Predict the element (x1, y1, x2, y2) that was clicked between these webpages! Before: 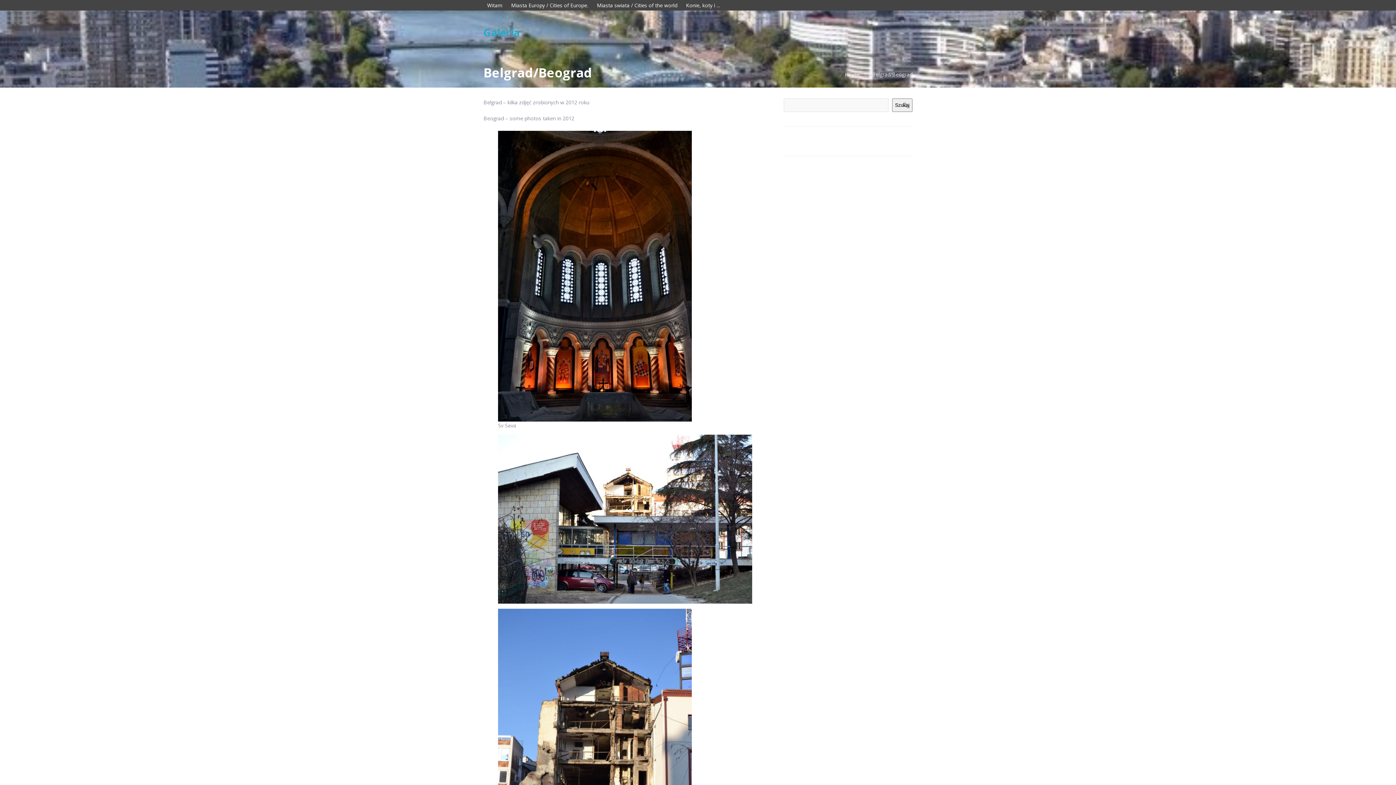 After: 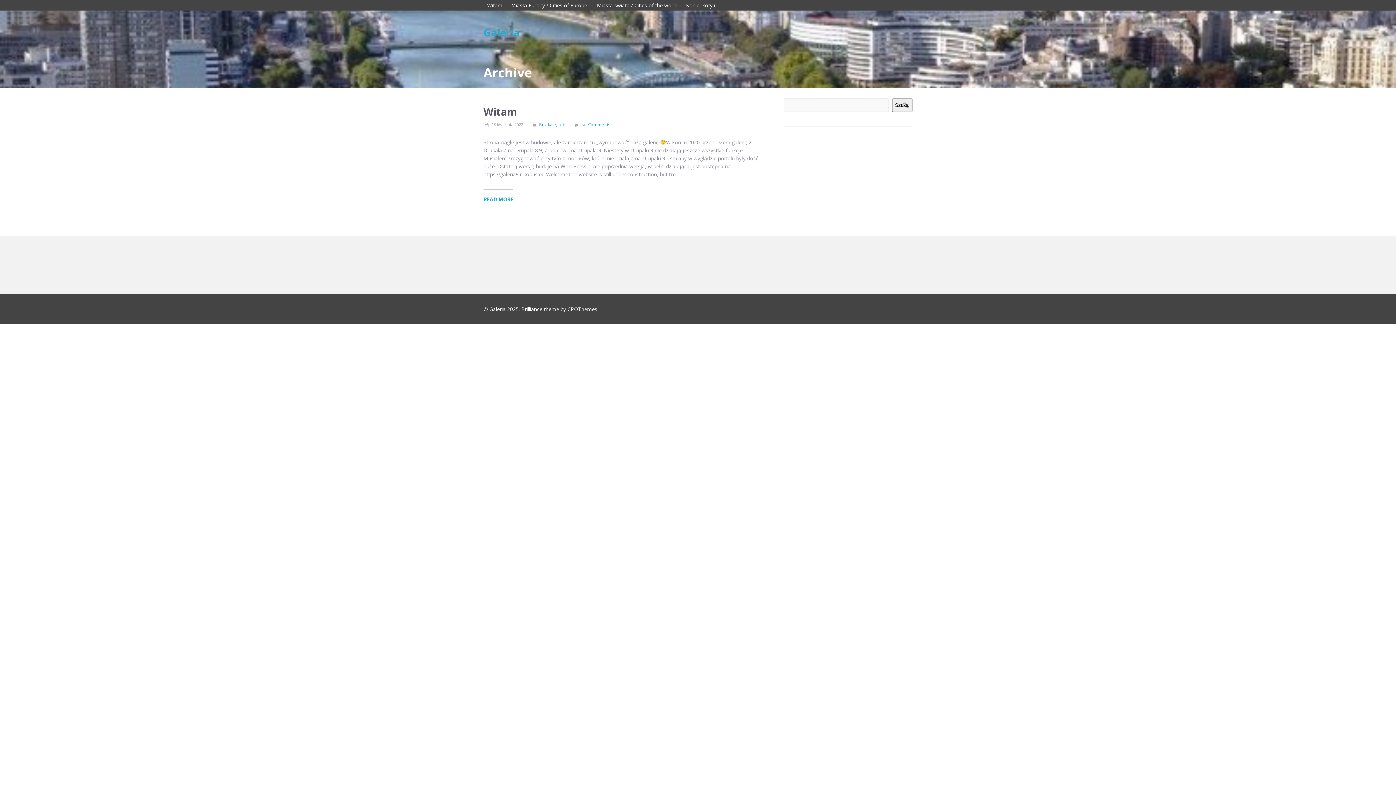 Action: label: Home bbox: (845, 70, 859, 77)